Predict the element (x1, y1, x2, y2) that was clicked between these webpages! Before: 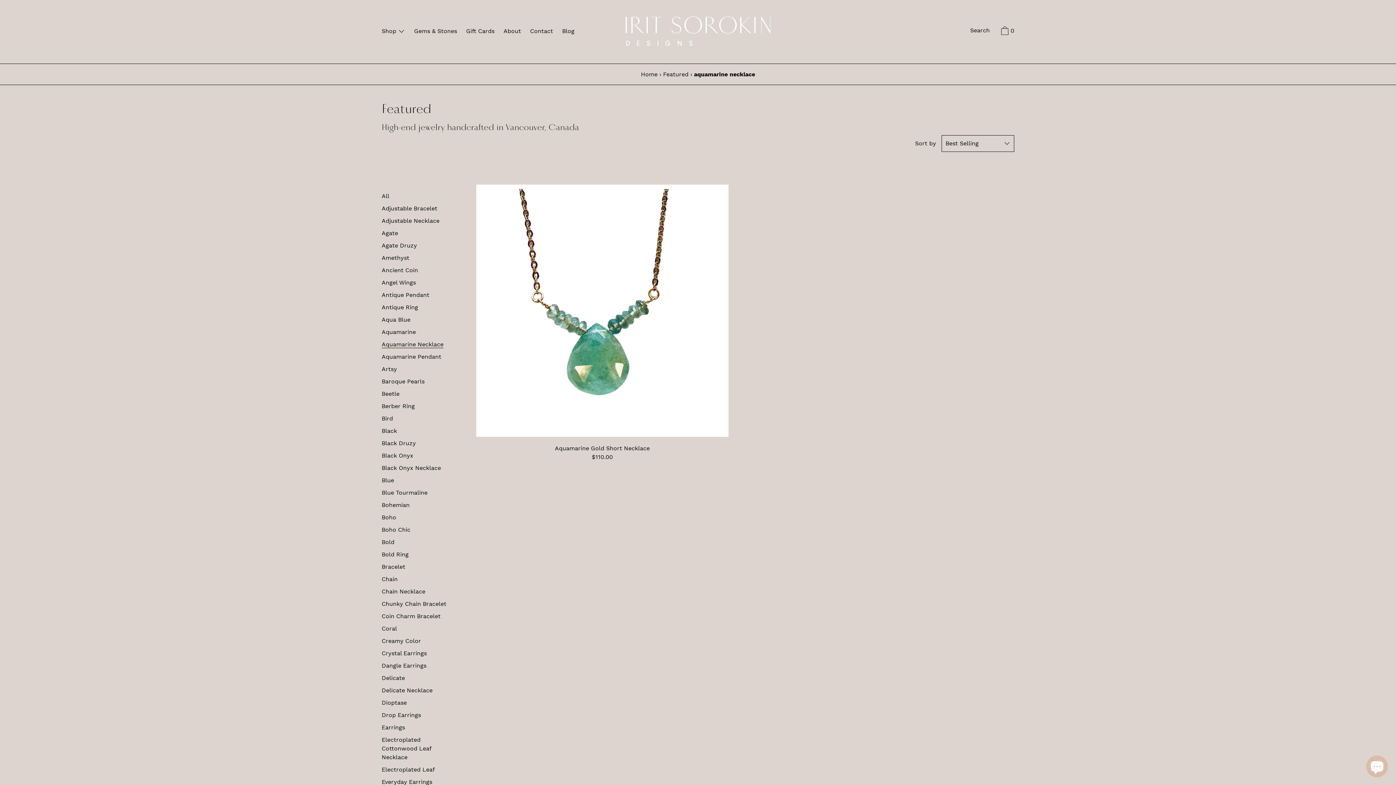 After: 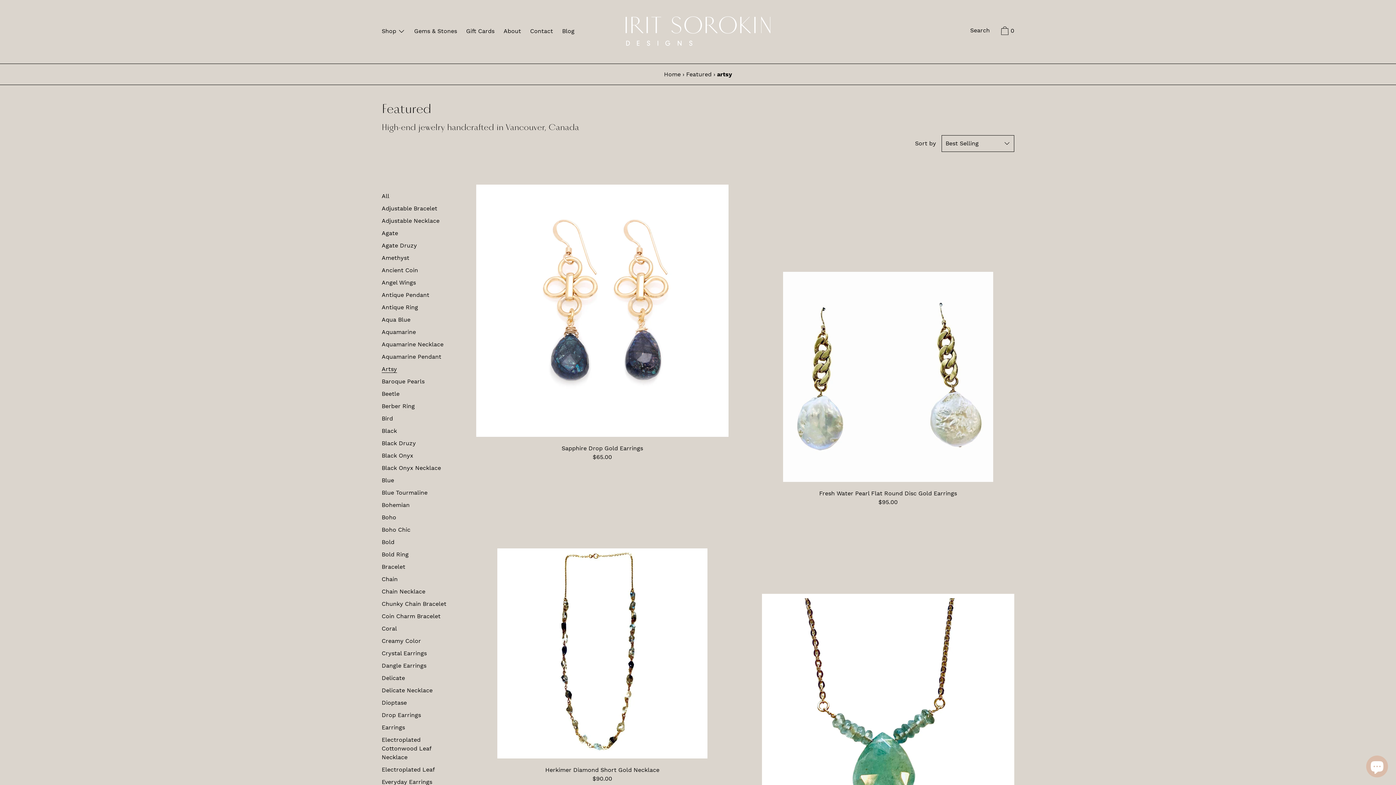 Action: label: Artsy bbox: (381, 365, 397, 373)